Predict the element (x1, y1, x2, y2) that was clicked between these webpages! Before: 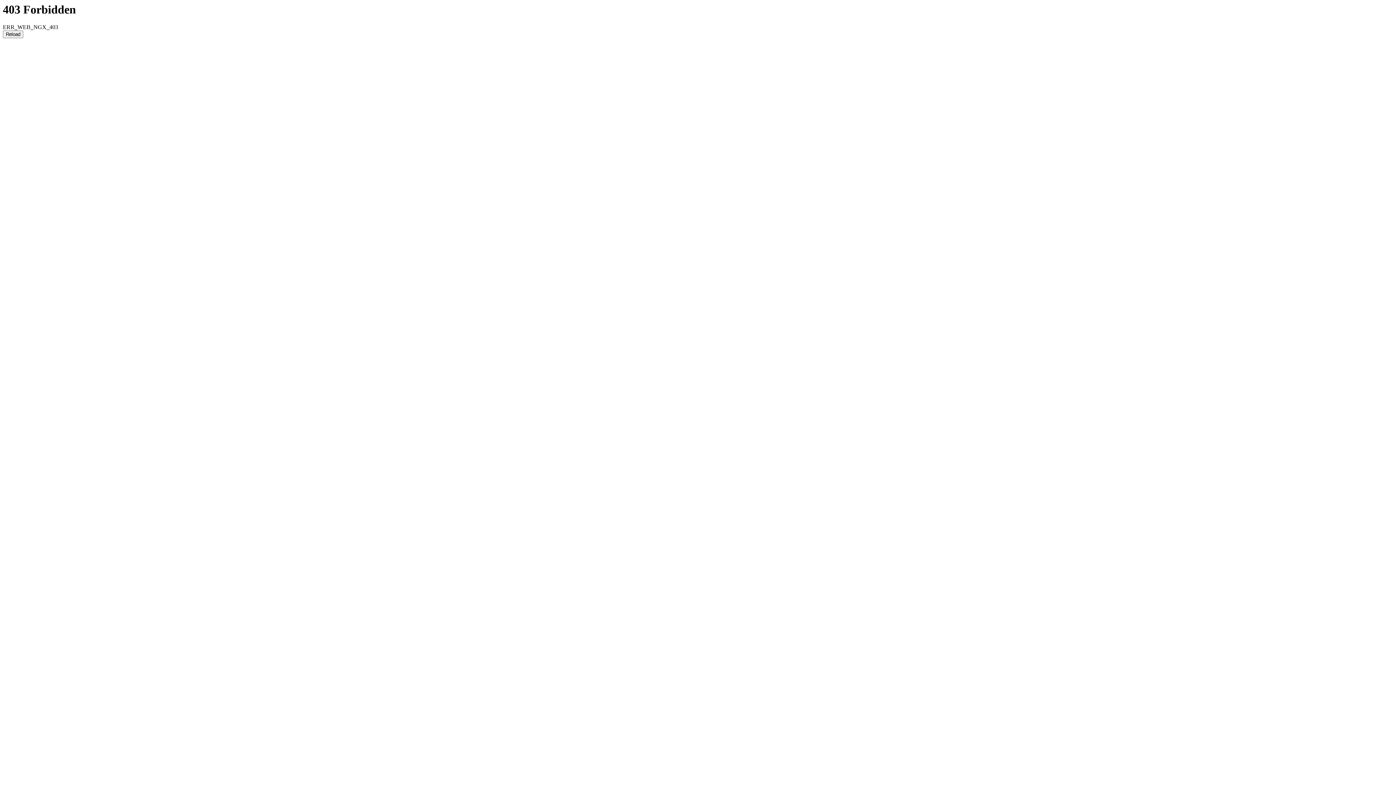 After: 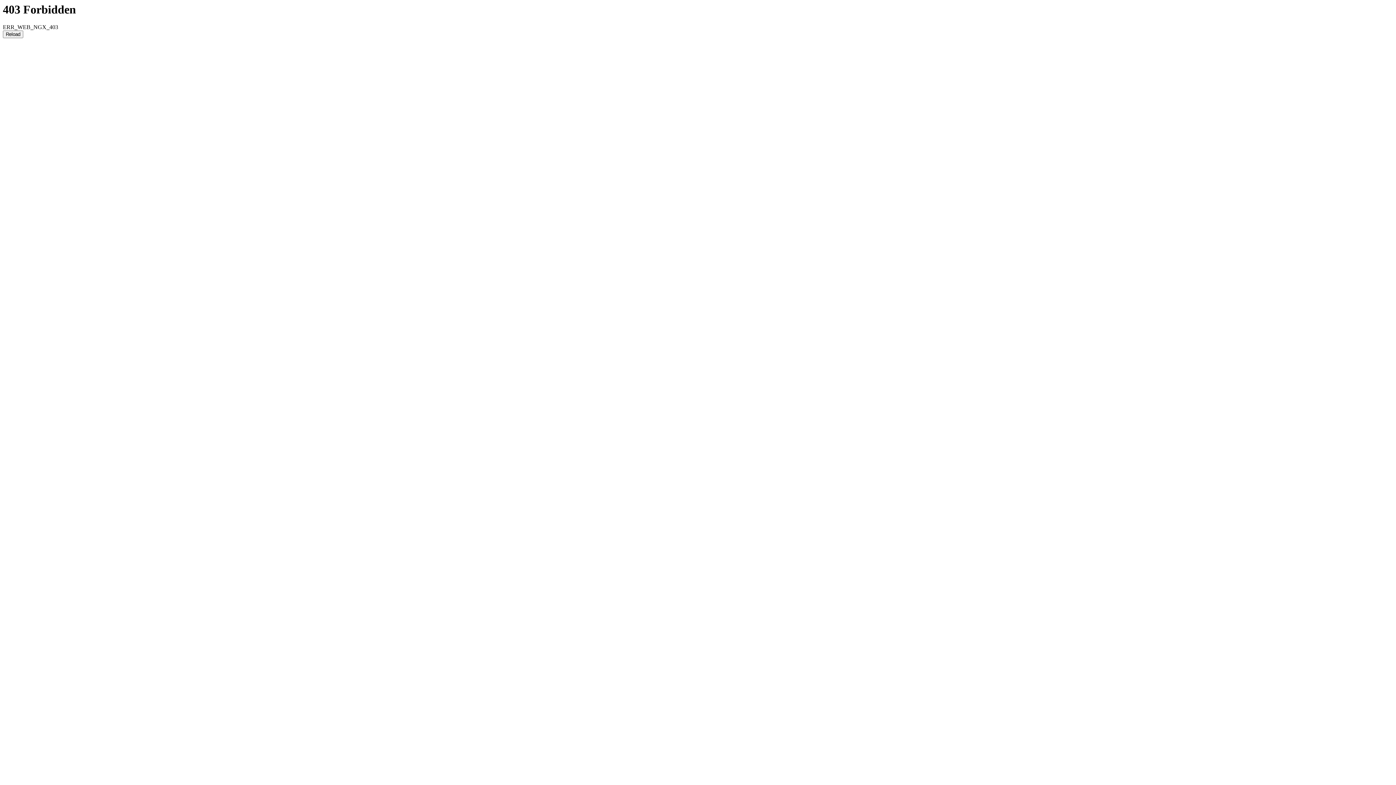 Action: bbox: (2, 30, 23, 38) label: Reload